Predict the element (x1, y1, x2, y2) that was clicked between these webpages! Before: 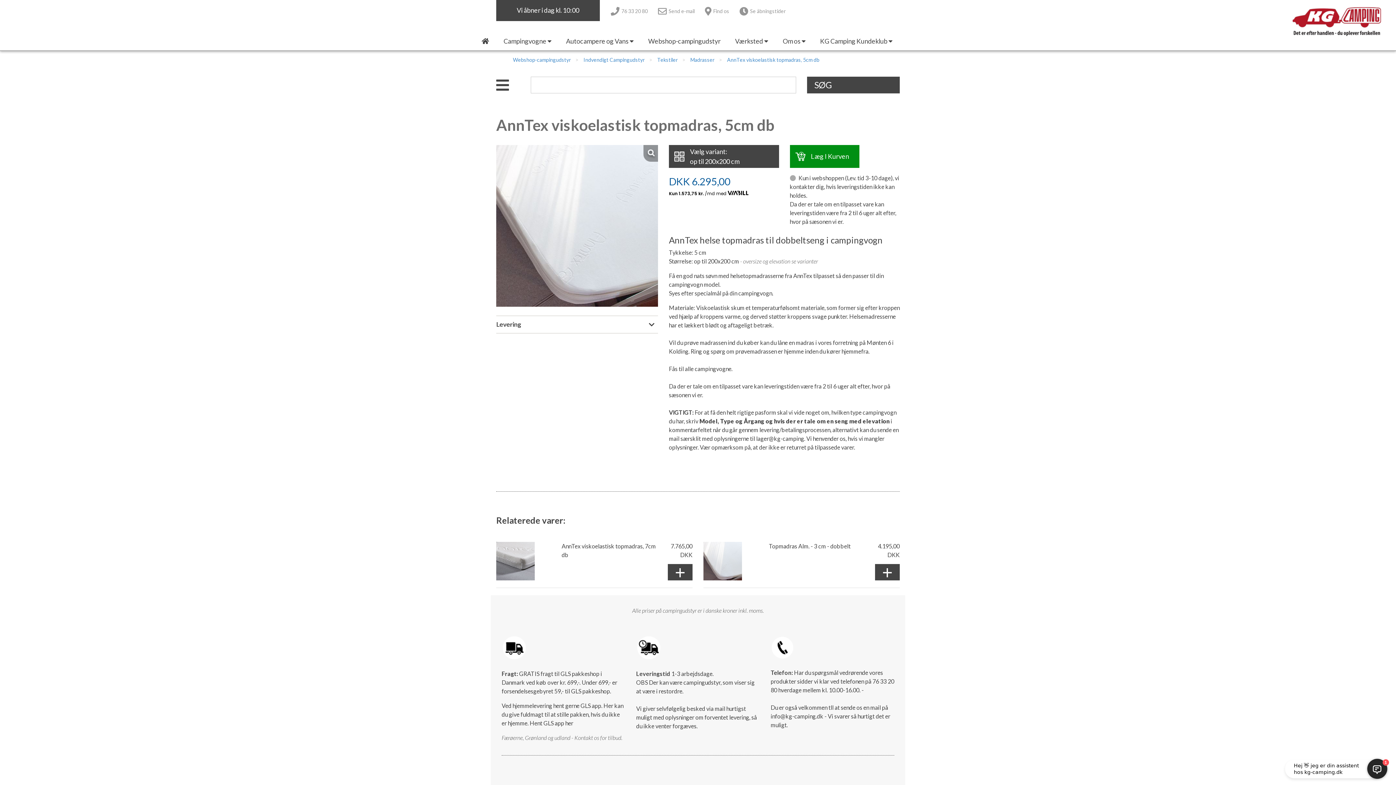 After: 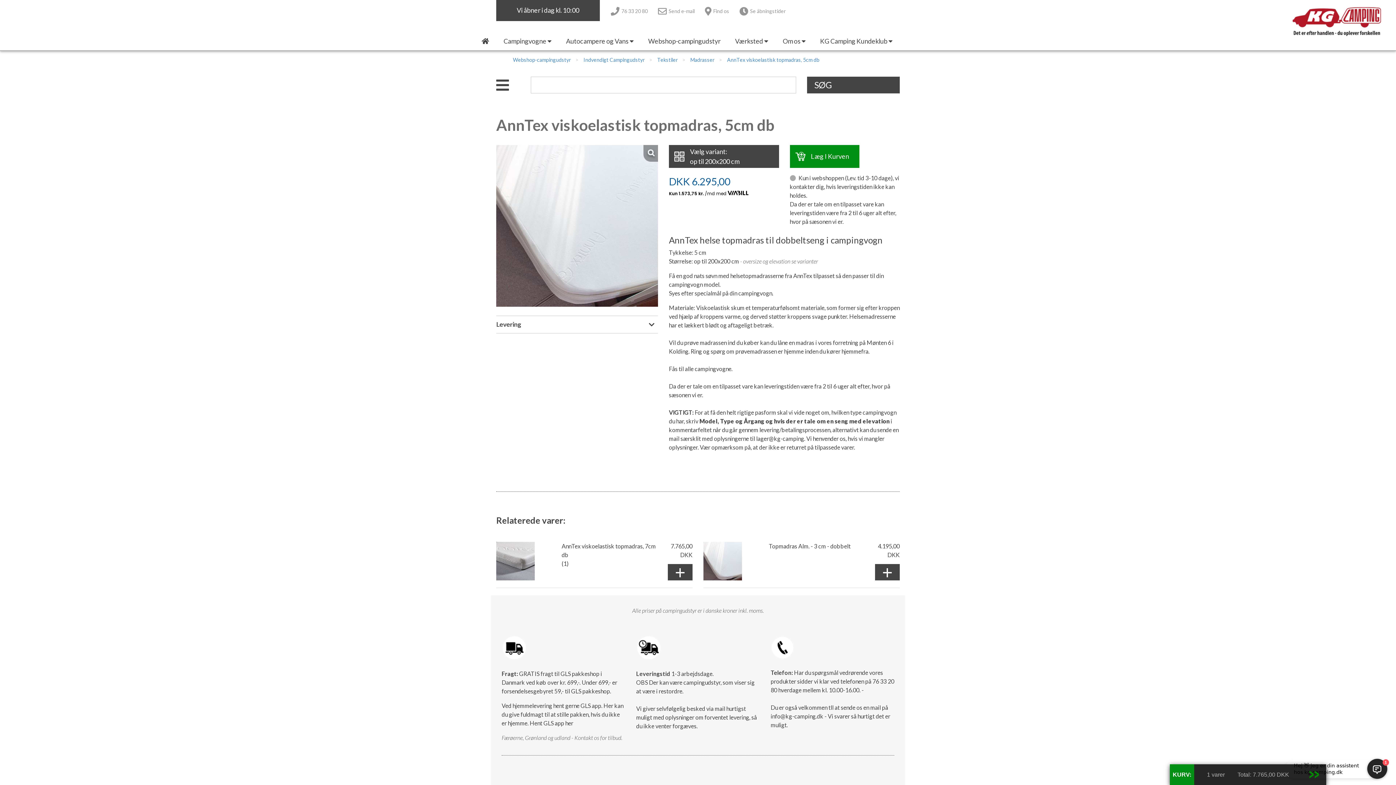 Action: bbox: (668, 564, 692, 580) label: +